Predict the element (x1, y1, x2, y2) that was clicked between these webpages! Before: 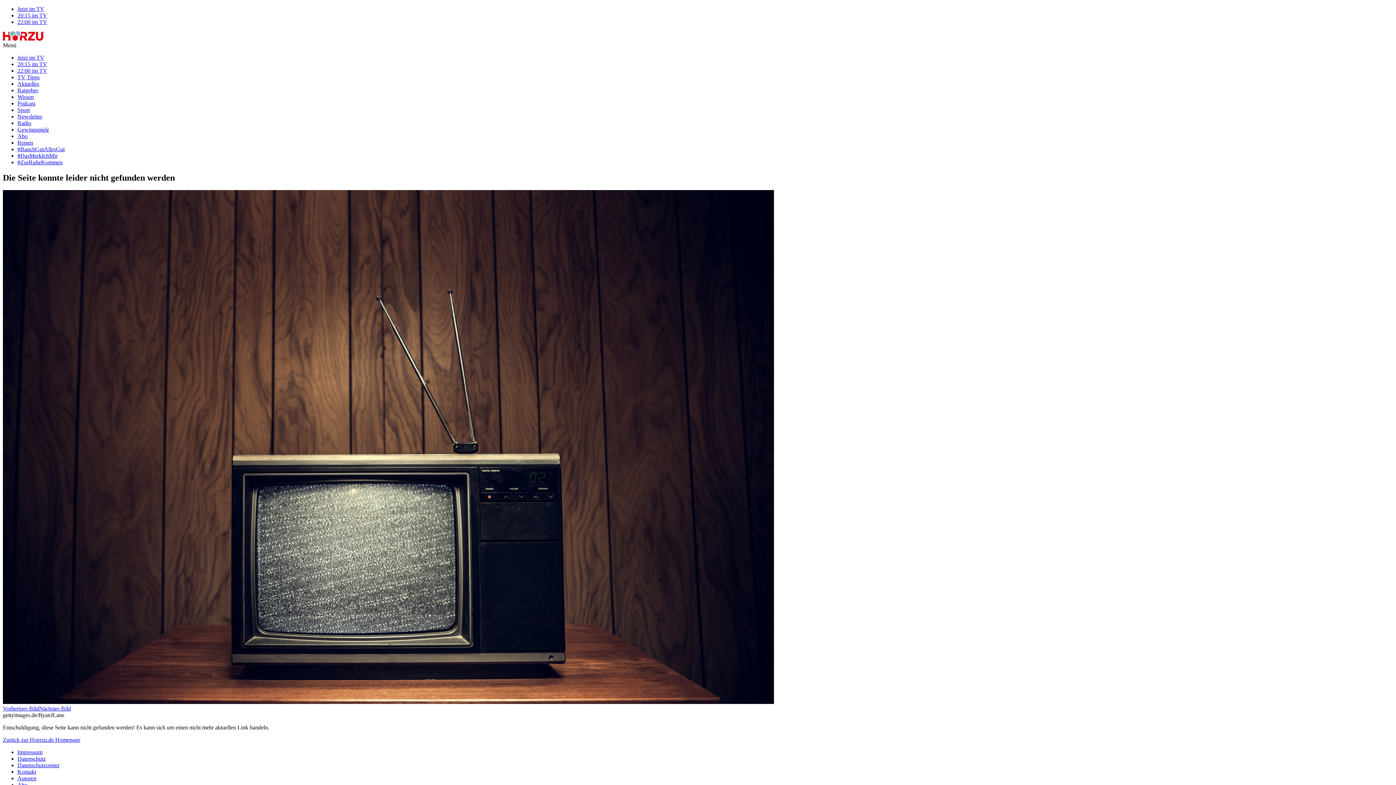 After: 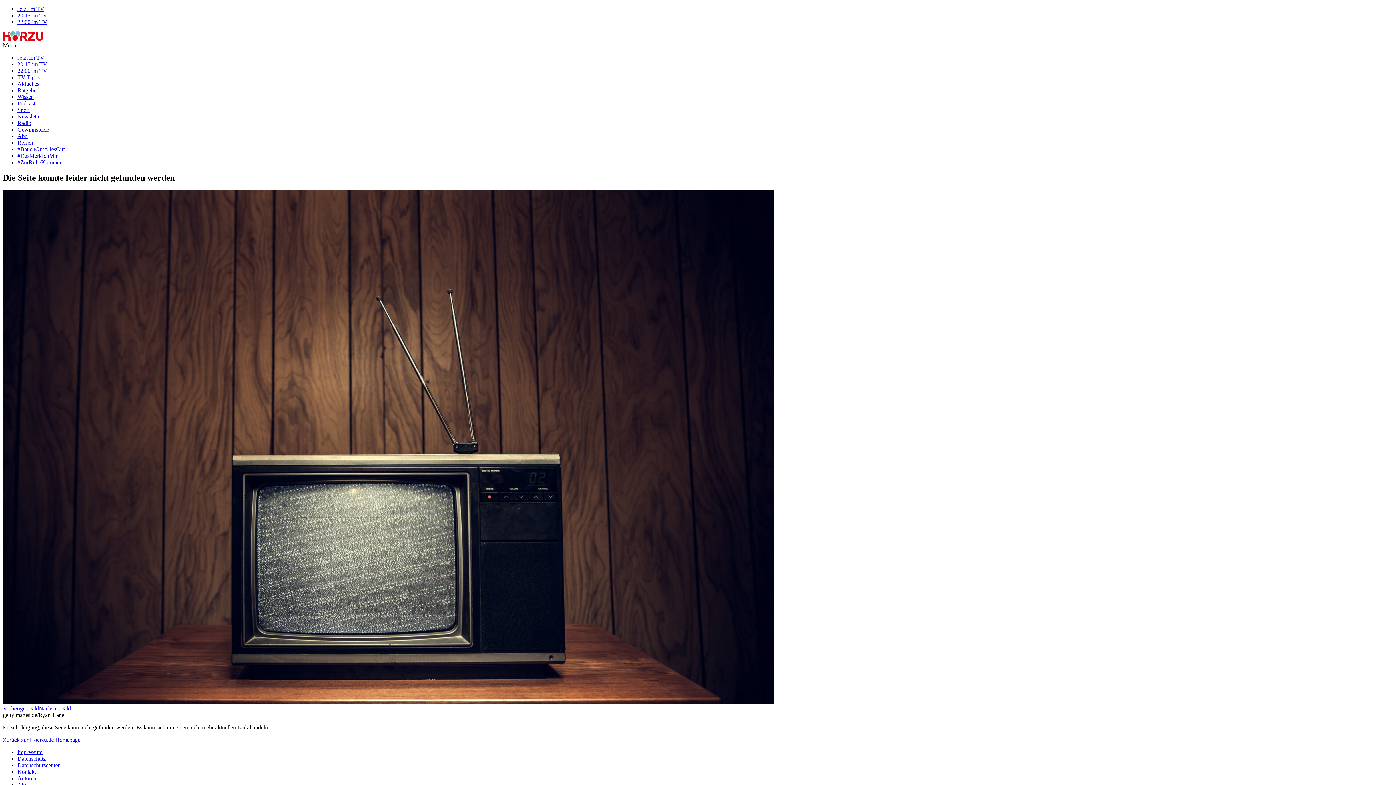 Action: bbox: (17, 139, 33, 145) label: Reisen